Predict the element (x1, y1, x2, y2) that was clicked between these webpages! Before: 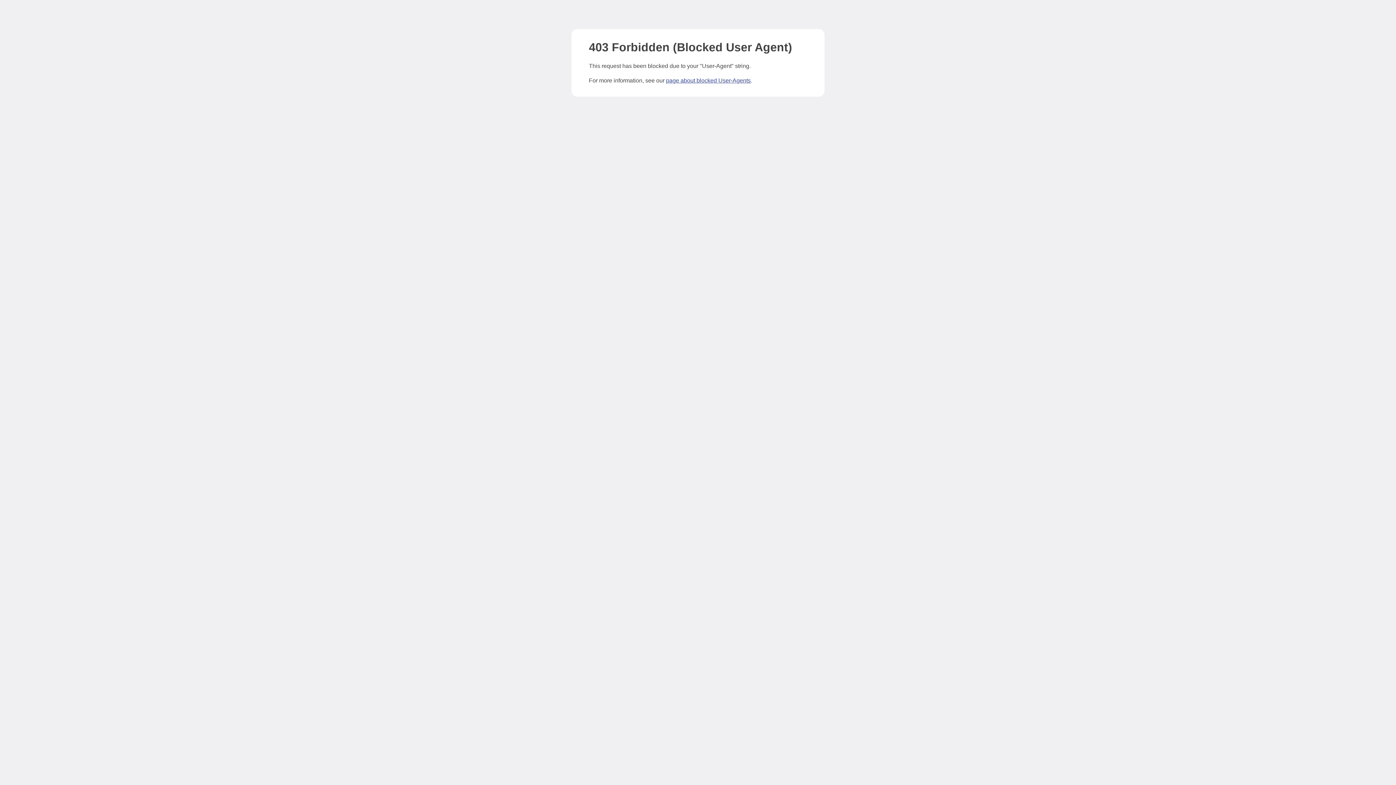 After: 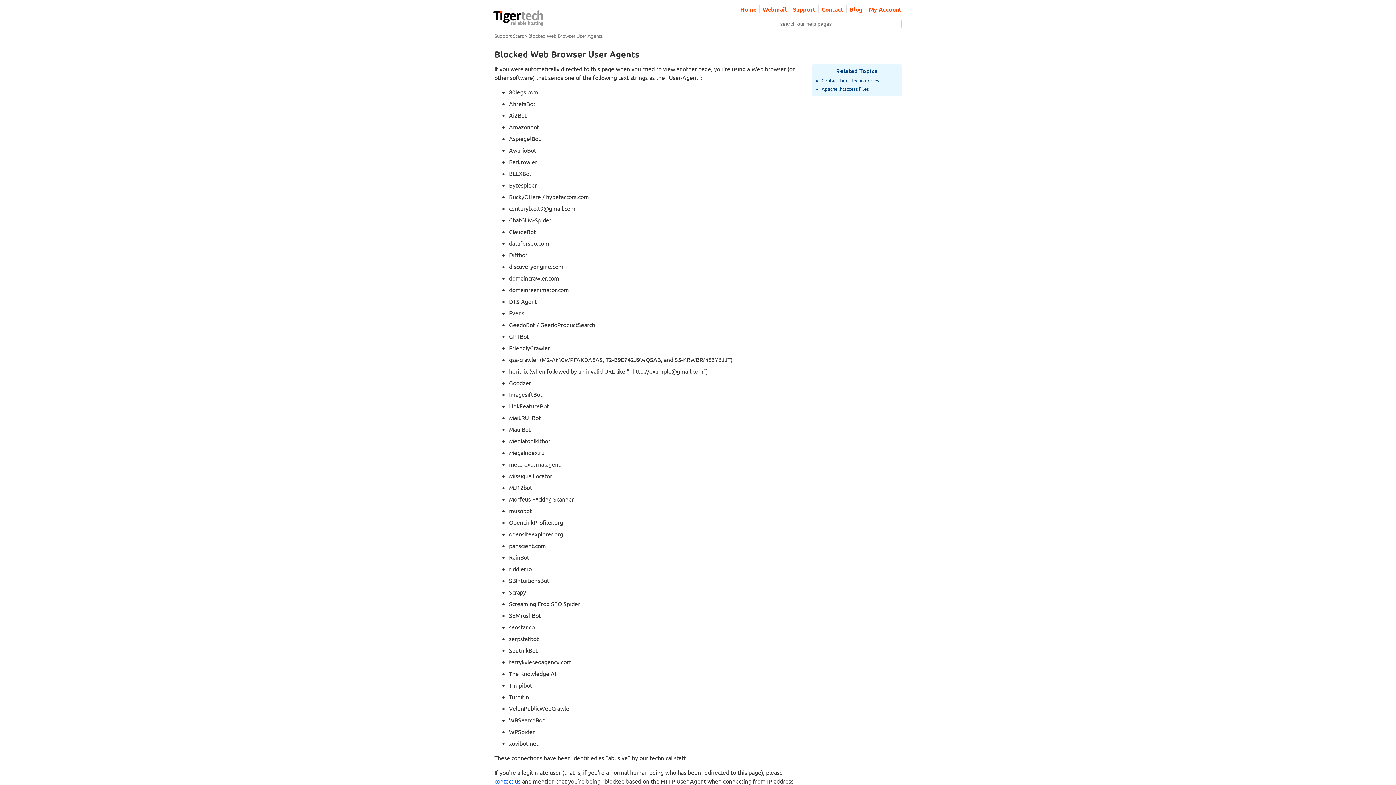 Action: bbox: (666, 77, 750, 83) label: page about blocked User-Agents